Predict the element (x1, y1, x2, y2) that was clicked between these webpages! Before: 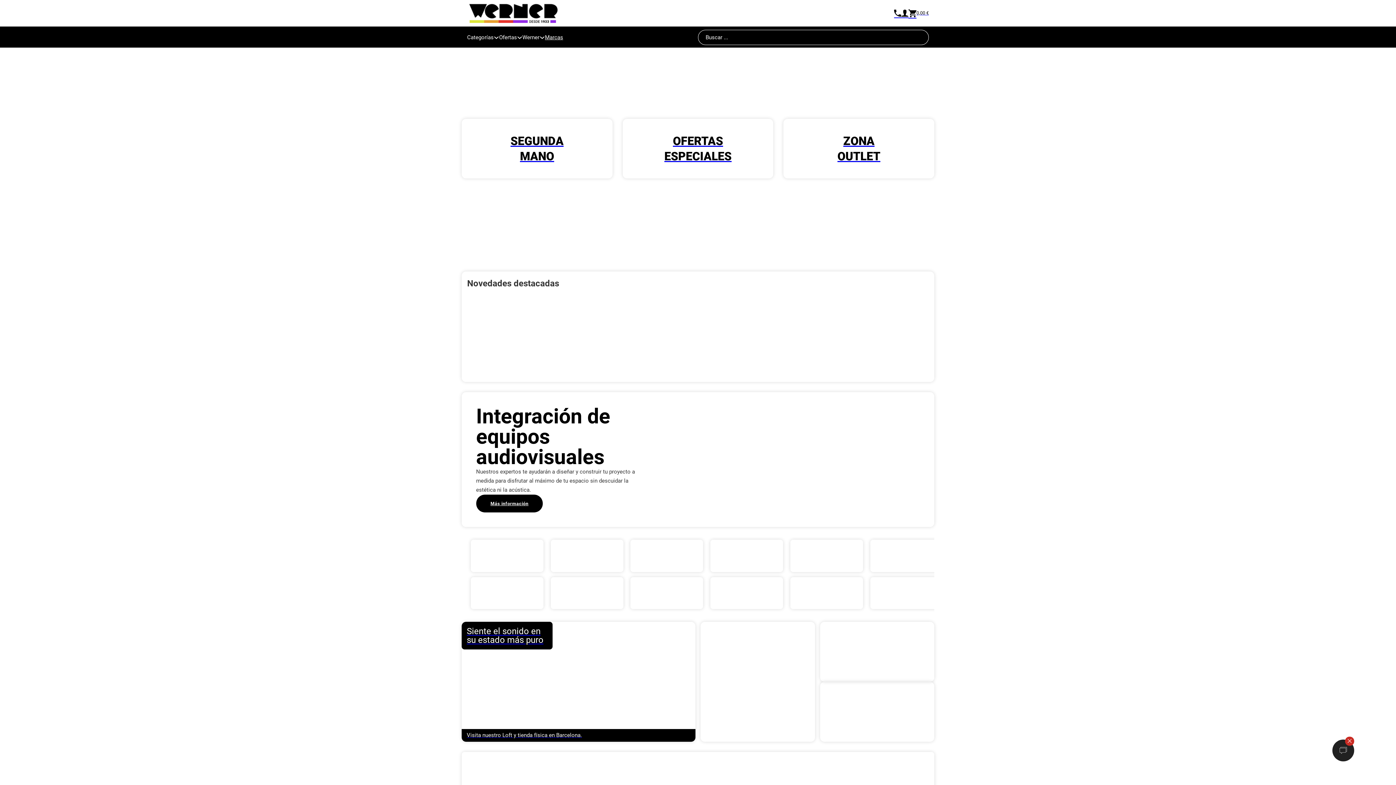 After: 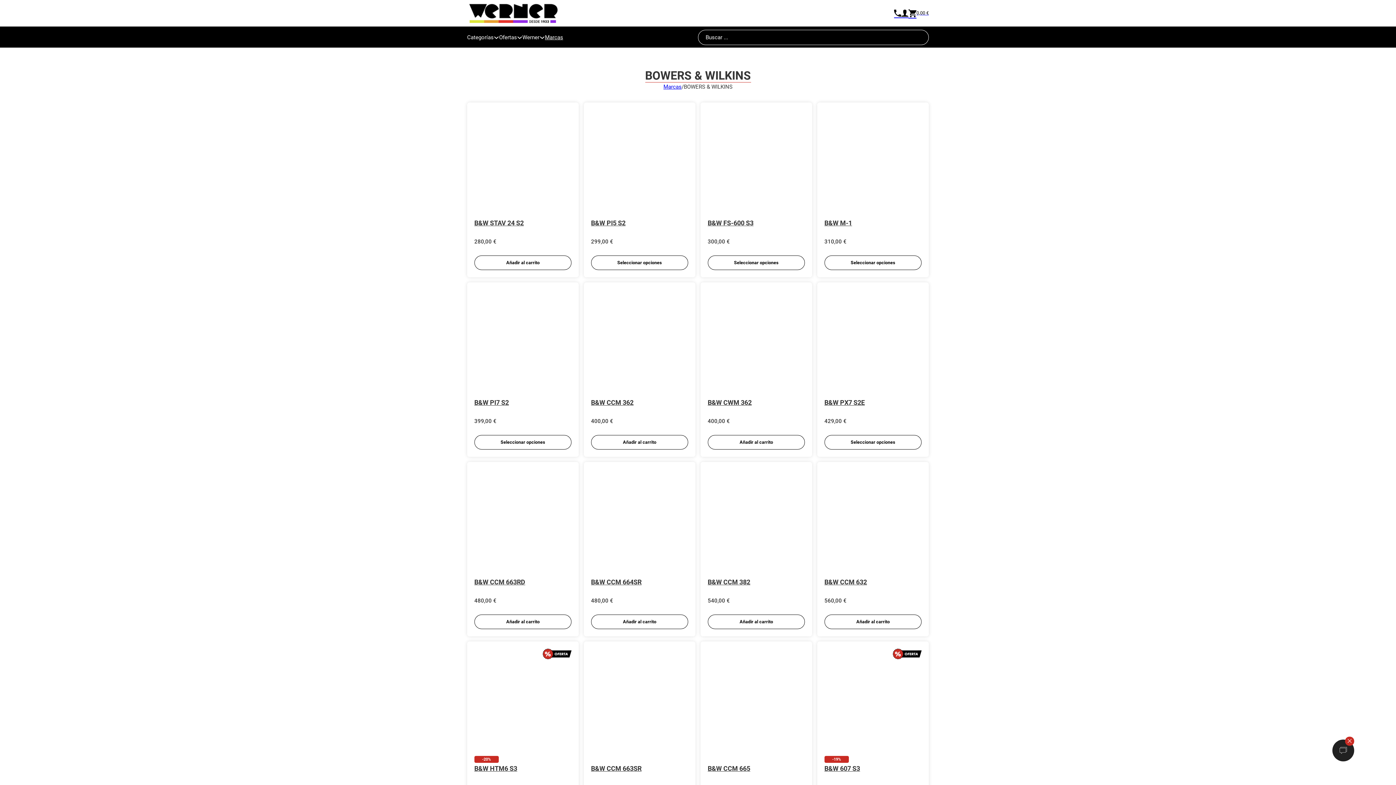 Action: bbox: (635, 552, 698, 559)